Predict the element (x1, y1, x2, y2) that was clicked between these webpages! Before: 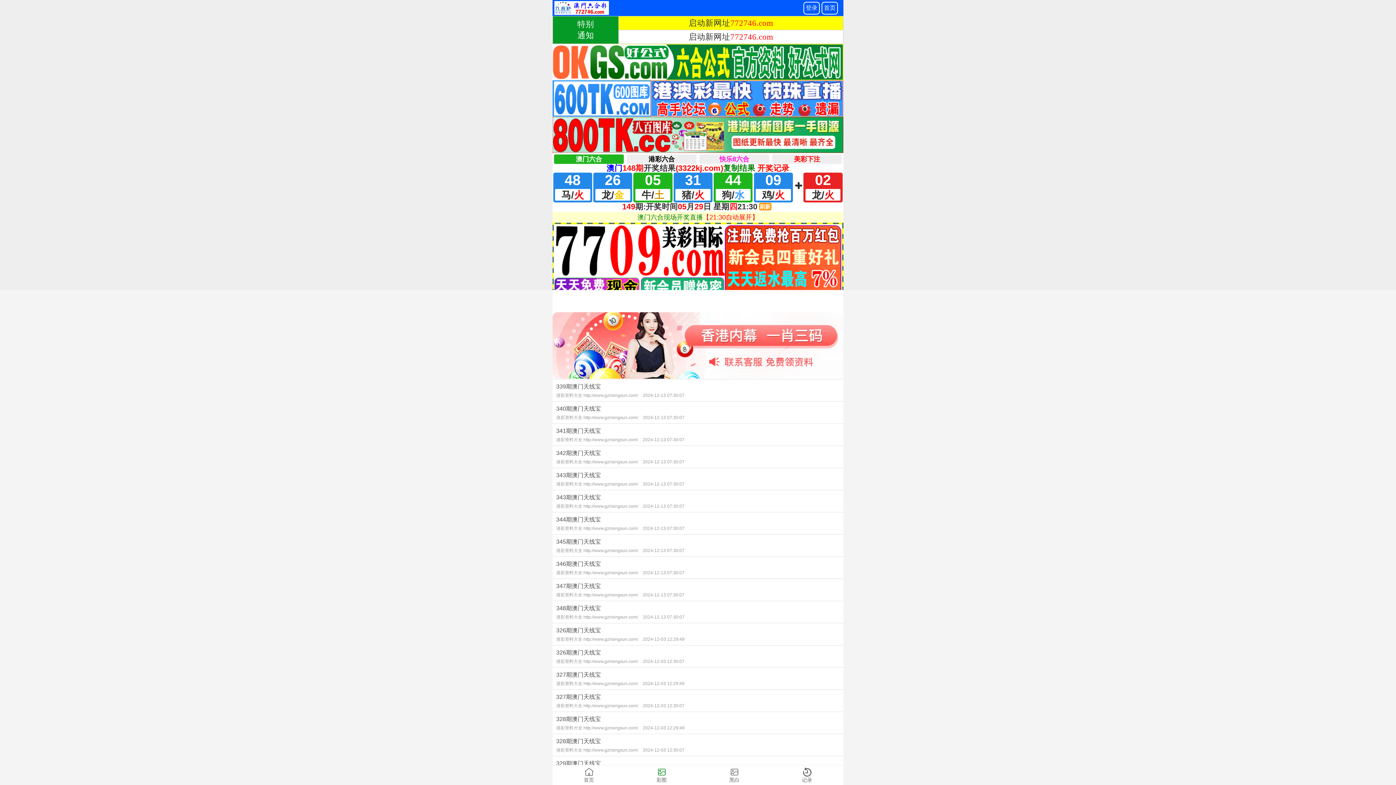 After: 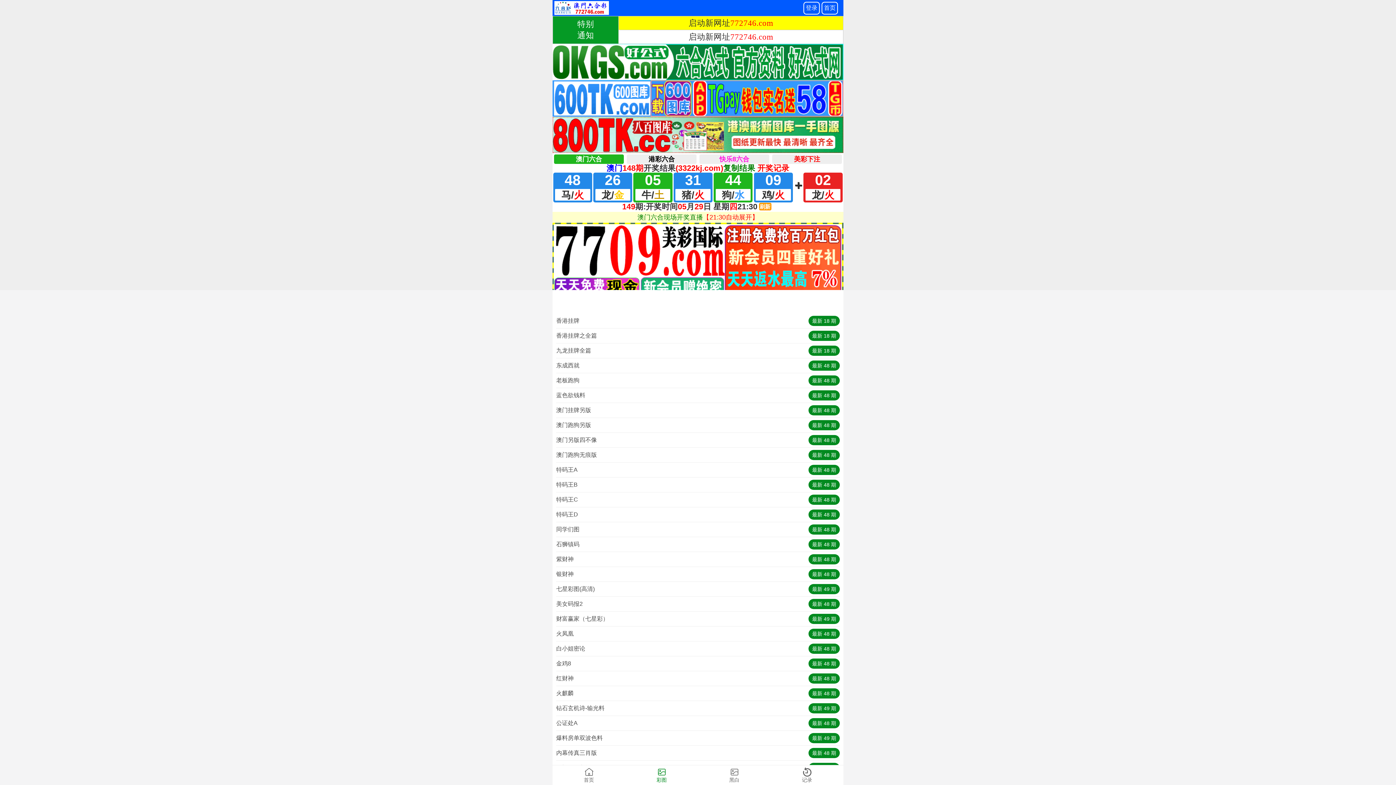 Action: label: 彩图 bbox: (625, 765, 698, 785)